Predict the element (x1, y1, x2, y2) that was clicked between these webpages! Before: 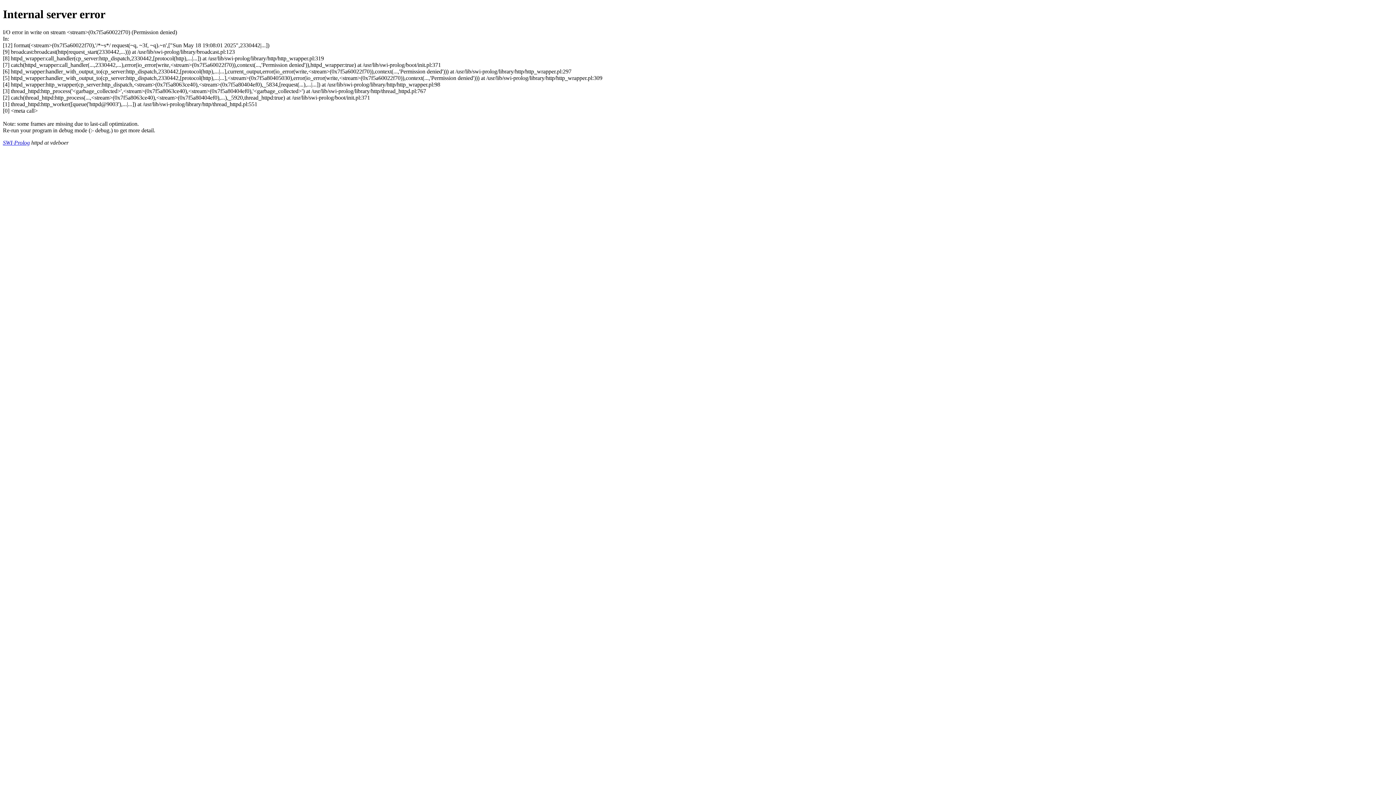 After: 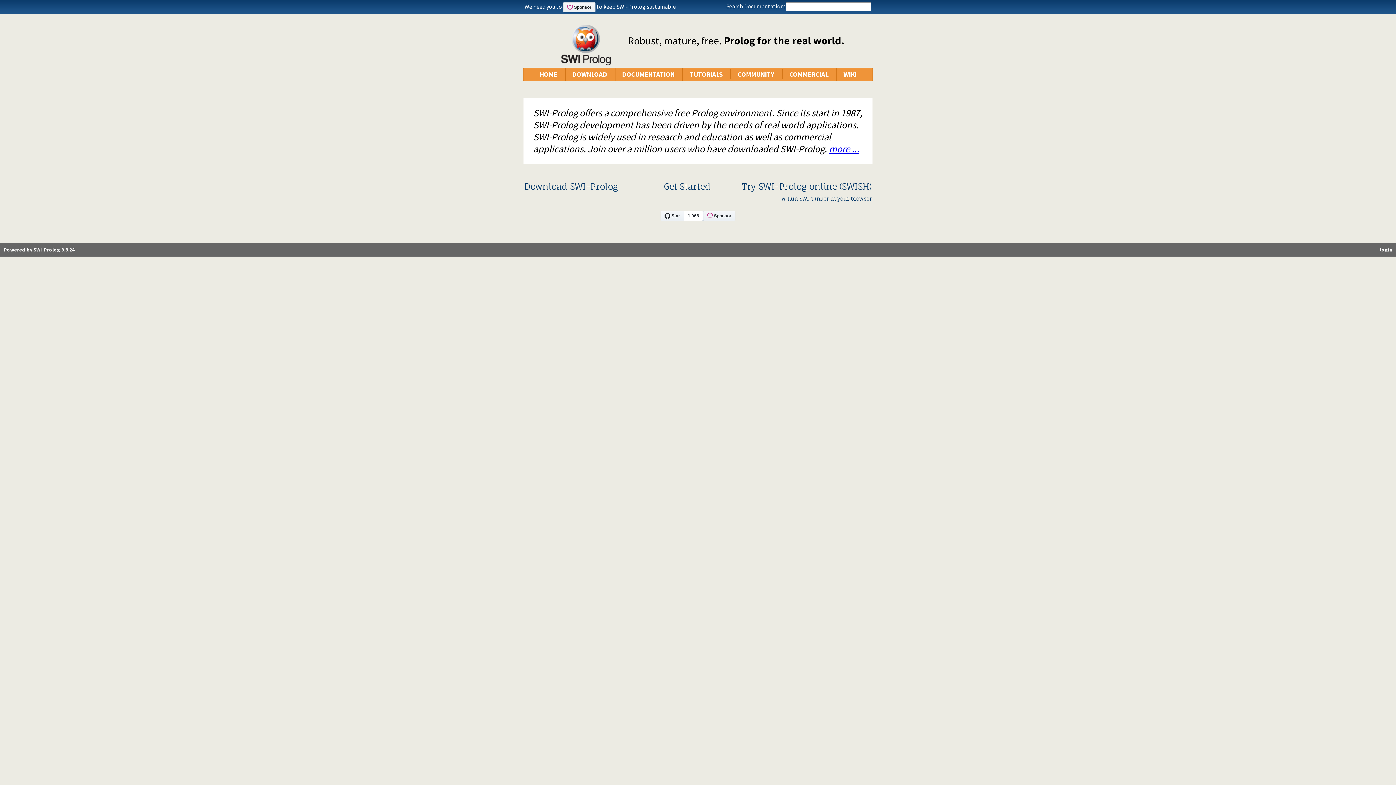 Action: label: SWI-Prolog bbox: (2, 139, 29, 145)